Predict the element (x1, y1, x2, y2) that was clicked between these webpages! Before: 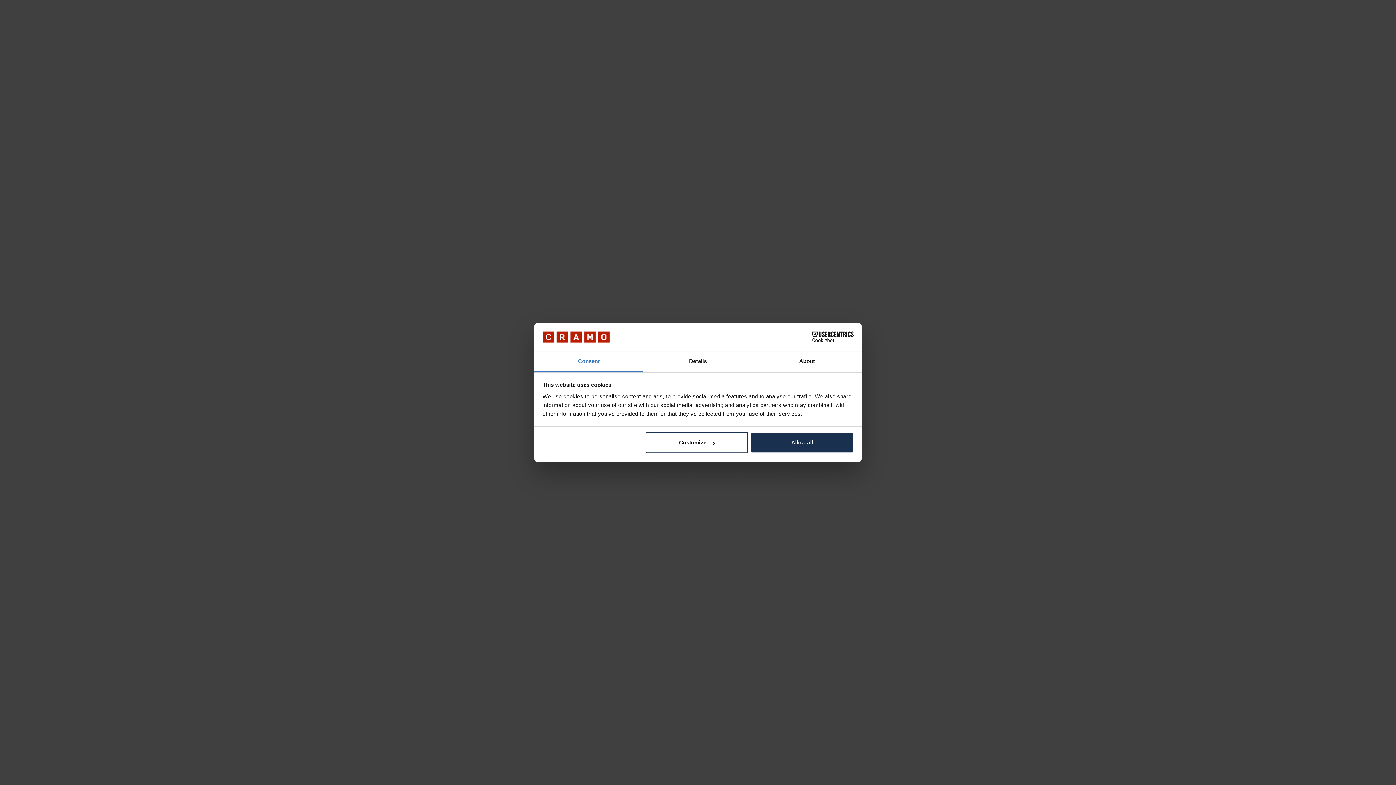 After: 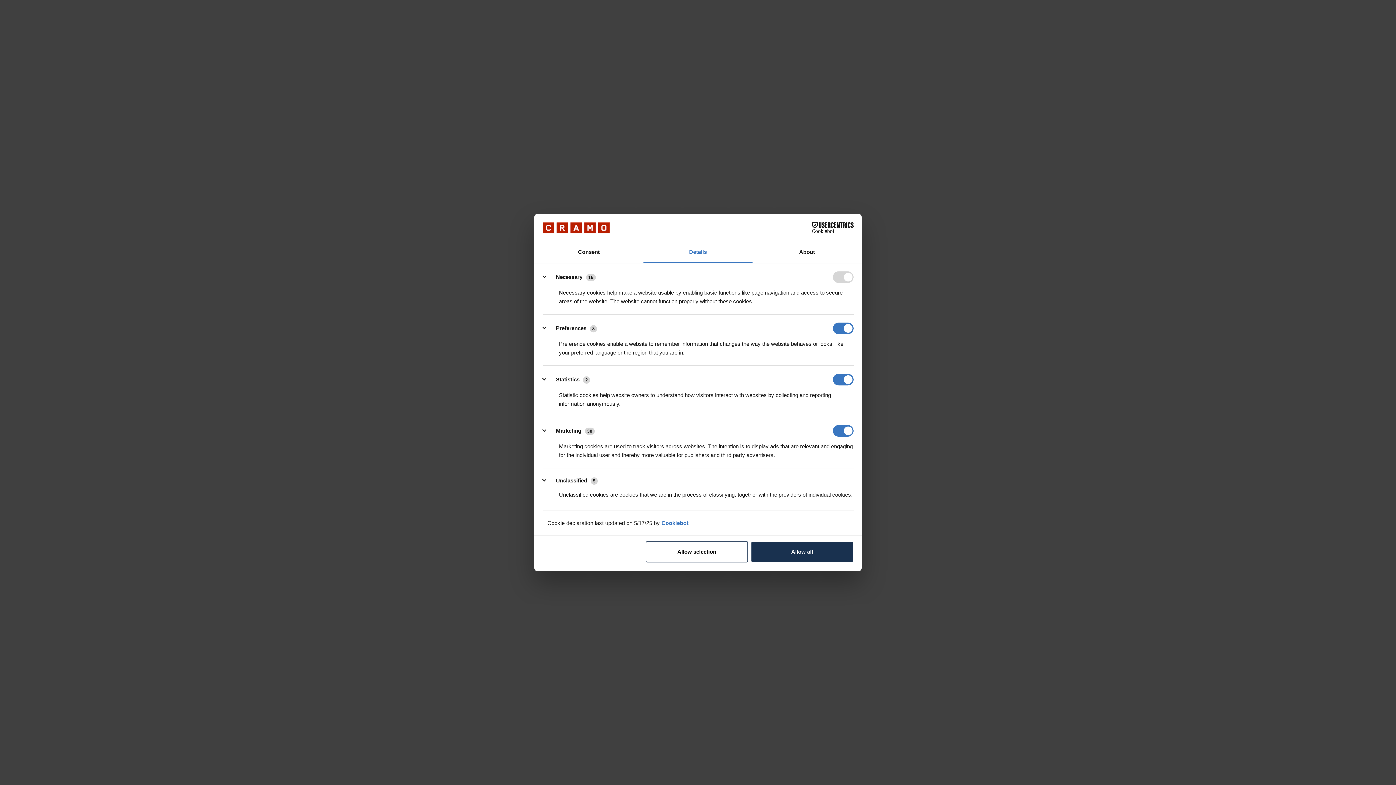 Action: bbox: (643, 351, 752, 372) label: Details